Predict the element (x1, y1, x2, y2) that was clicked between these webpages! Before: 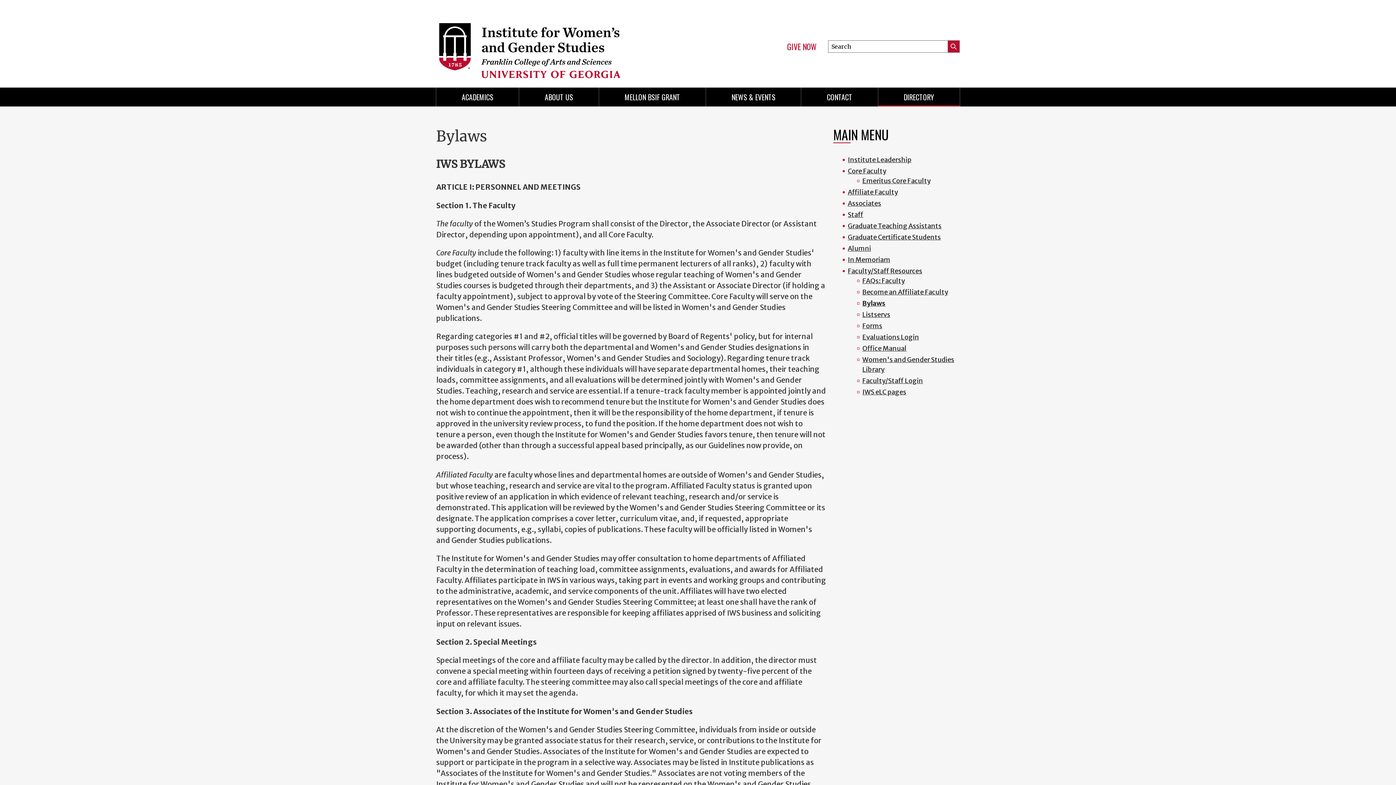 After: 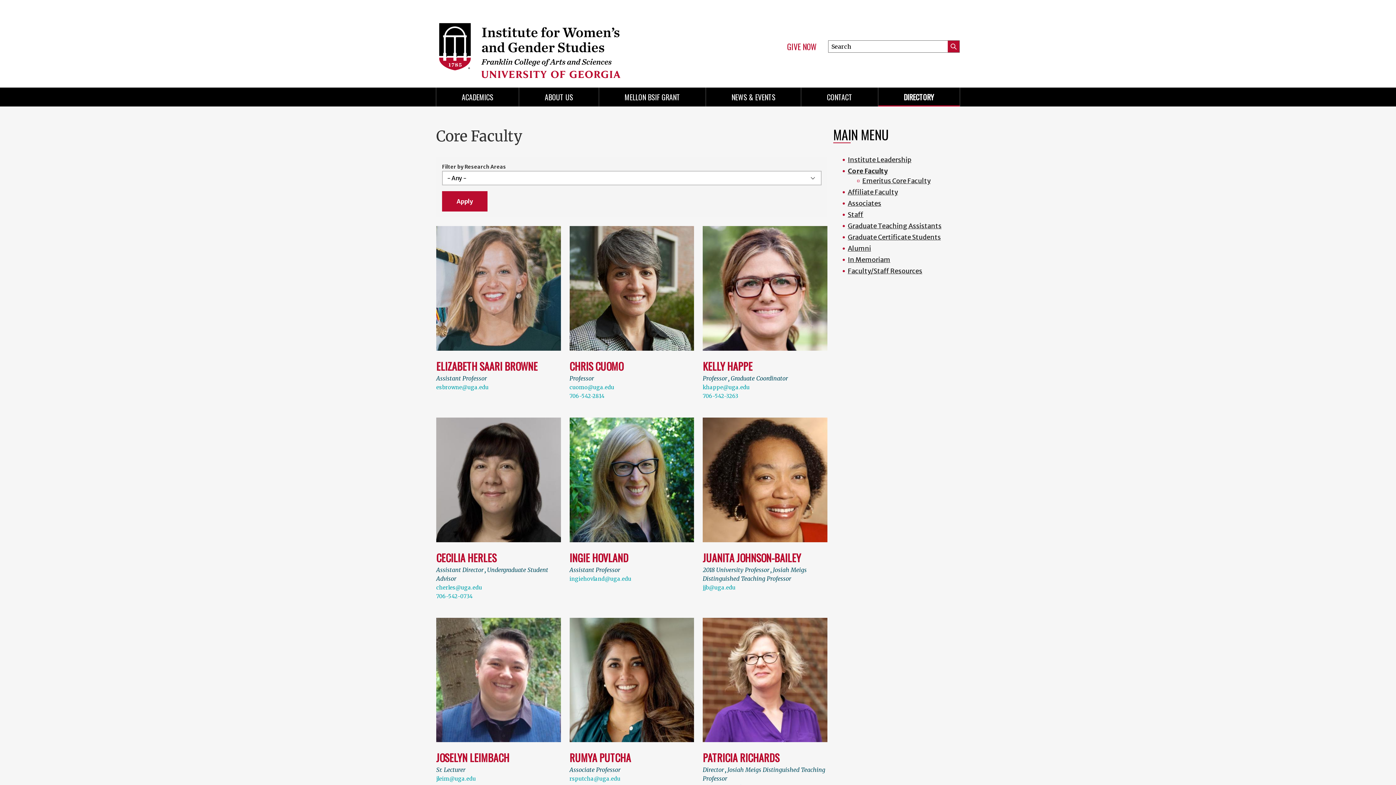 Action: label: Core Faculty bbox: (847, 166, 886, 175)